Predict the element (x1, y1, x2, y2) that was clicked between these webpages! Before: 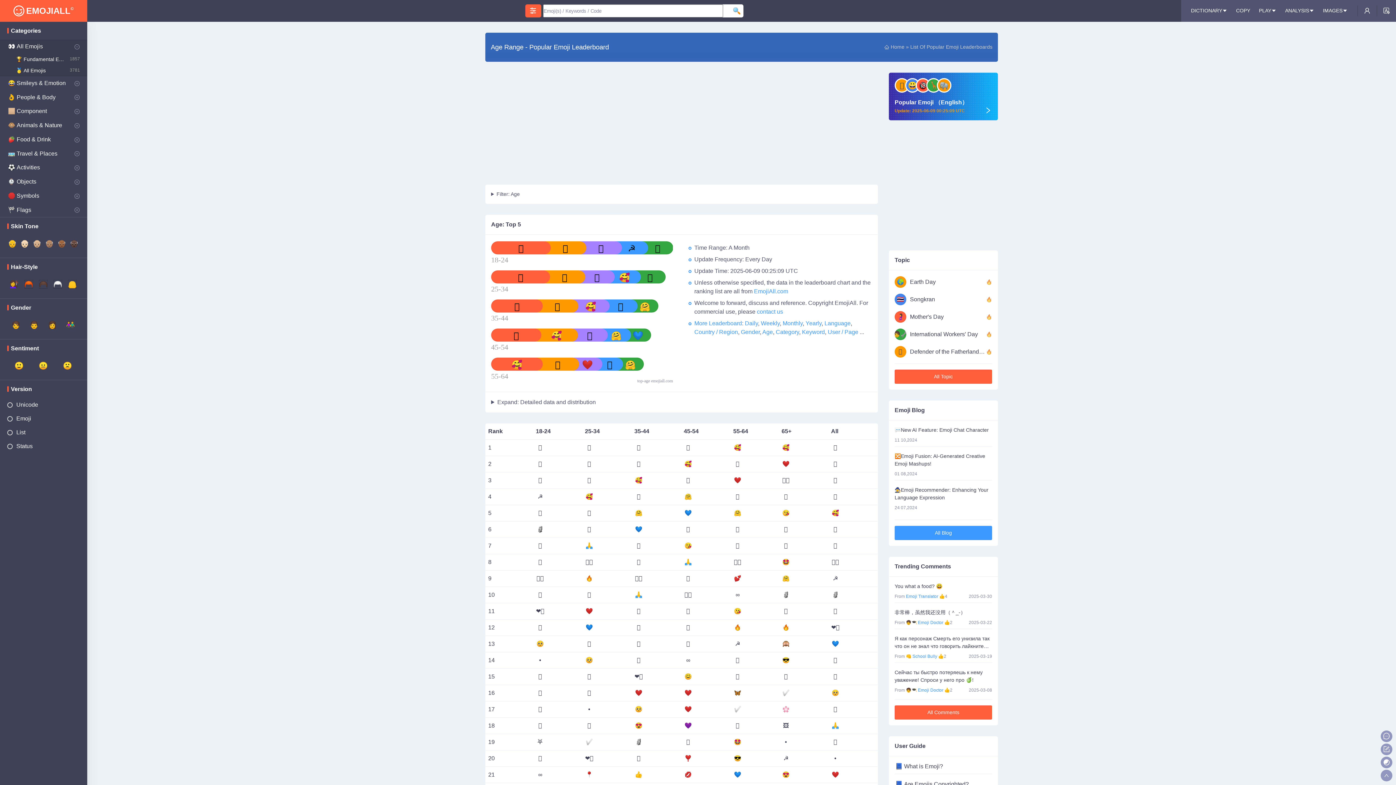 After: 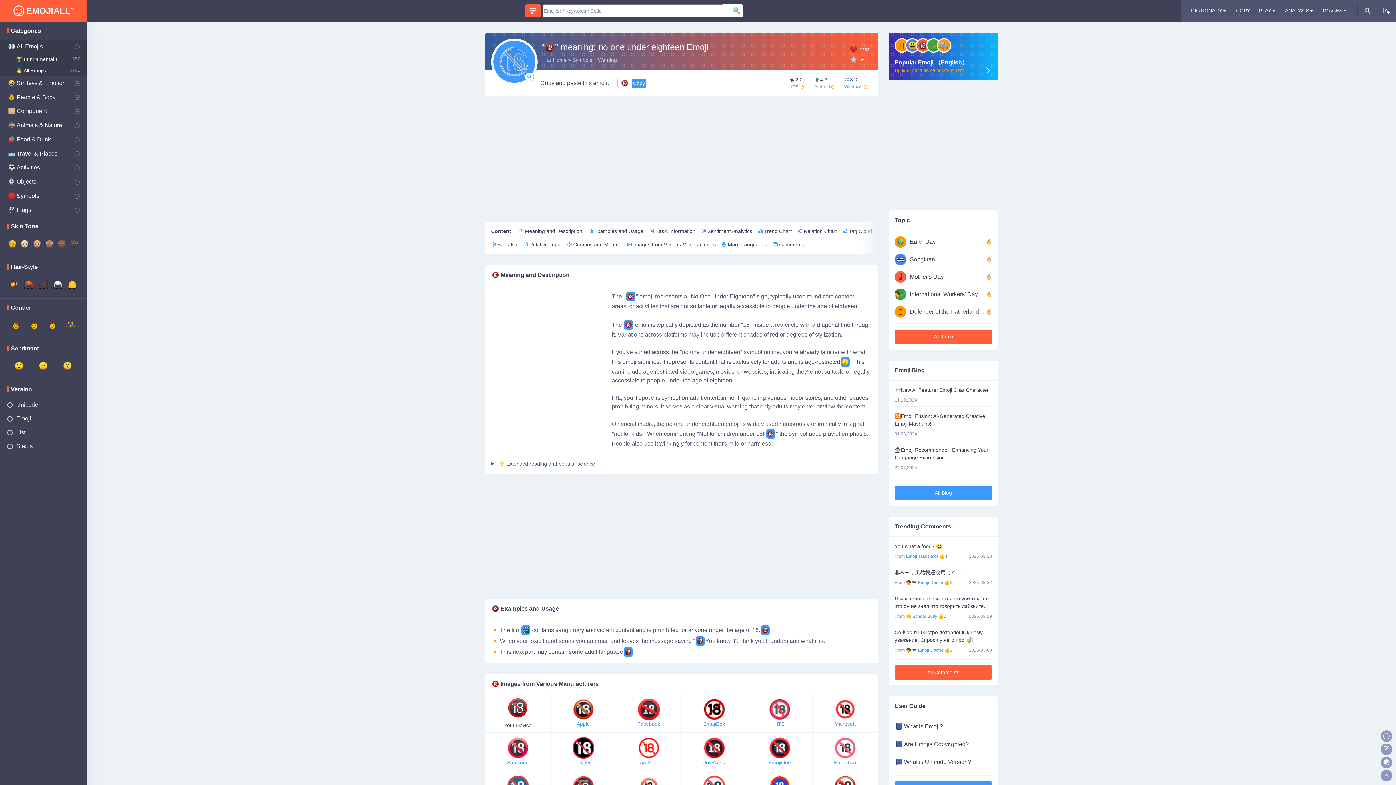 Action: label: 🔞 bbox: (916, 78, 930, 92)